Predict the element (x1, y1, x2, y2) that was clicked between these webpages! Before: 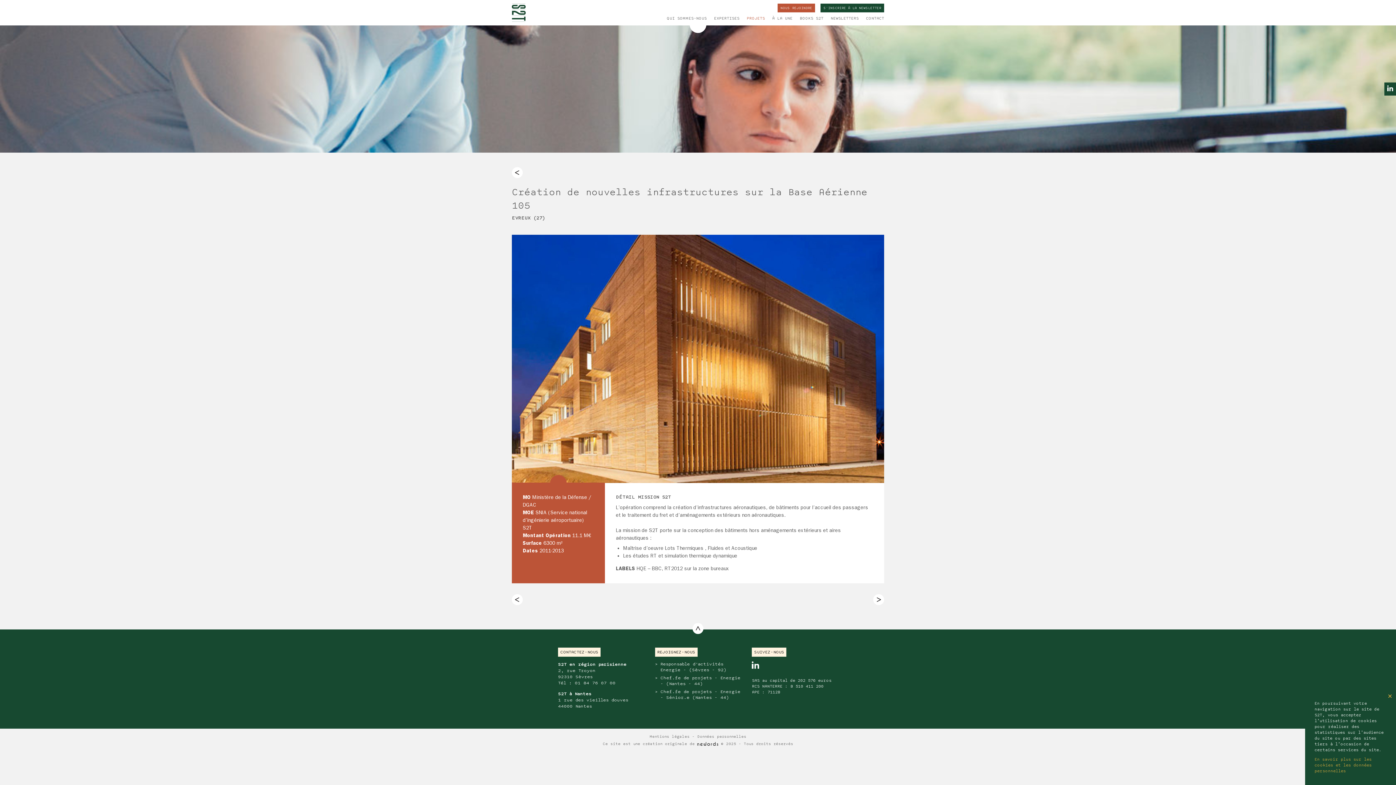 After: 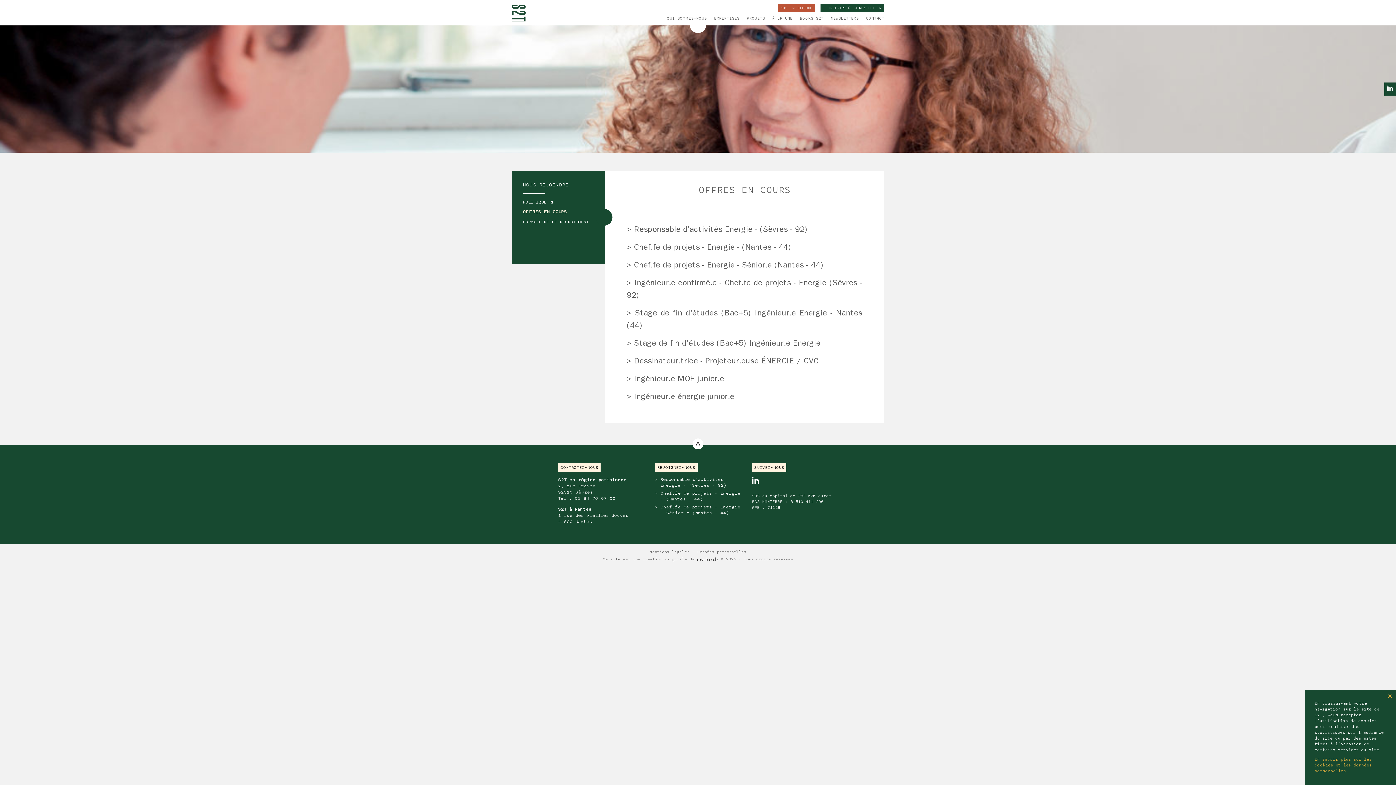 Action: label: NOUS REJOINDRE bbox: (777, 3, 815, 12)